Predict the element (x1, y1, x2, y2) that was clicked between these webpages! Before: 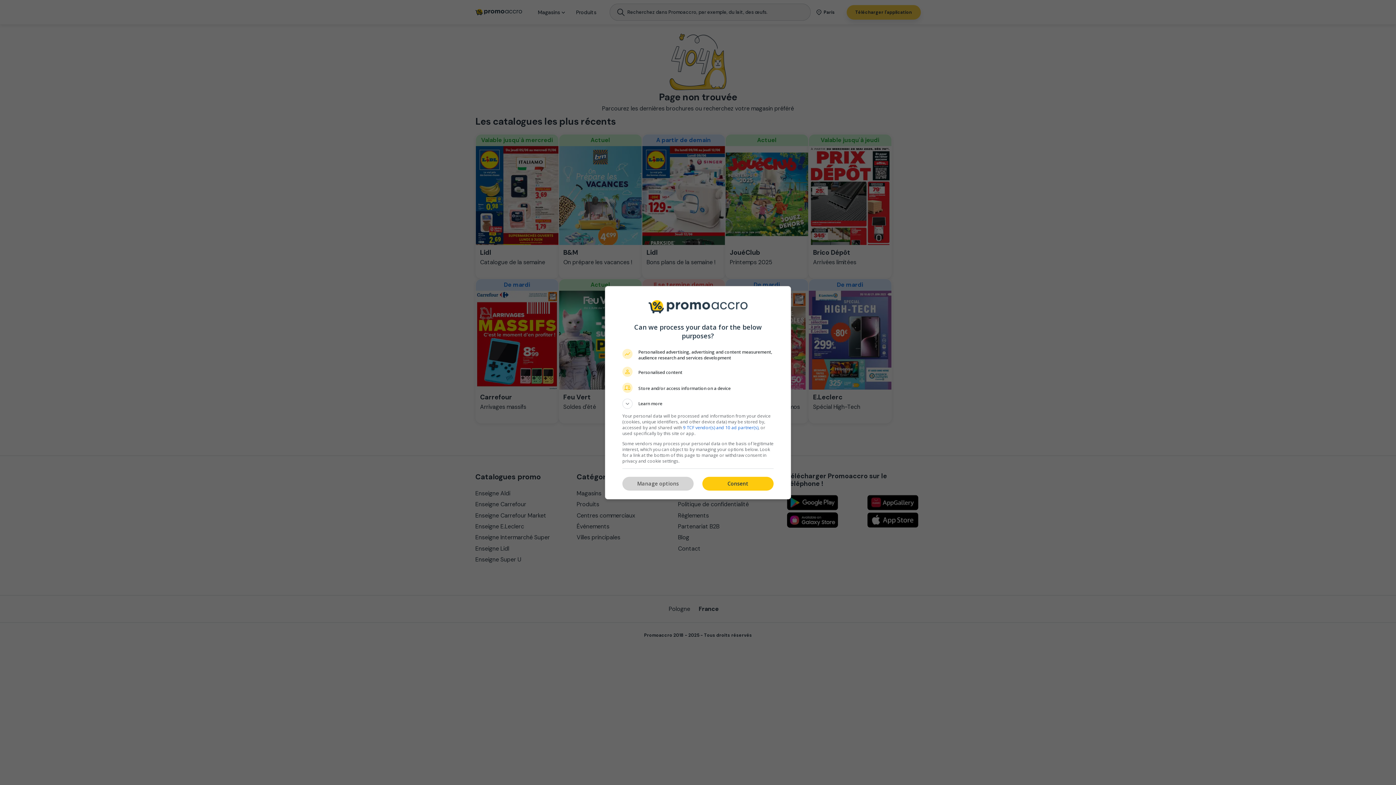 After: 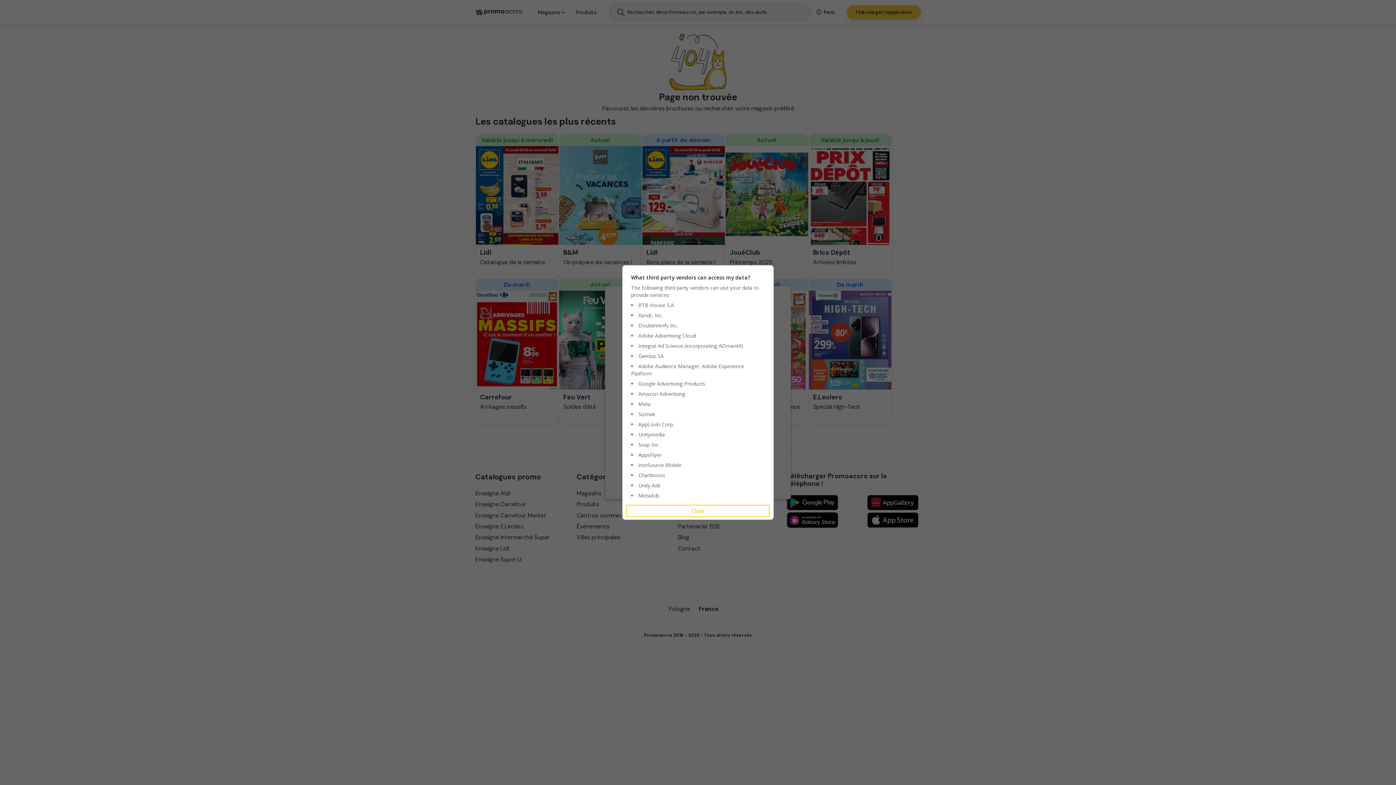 Action: label: 9 TCF vendor(s) and 10 ad partner(s) bbox: (683, 424, 758, 430)